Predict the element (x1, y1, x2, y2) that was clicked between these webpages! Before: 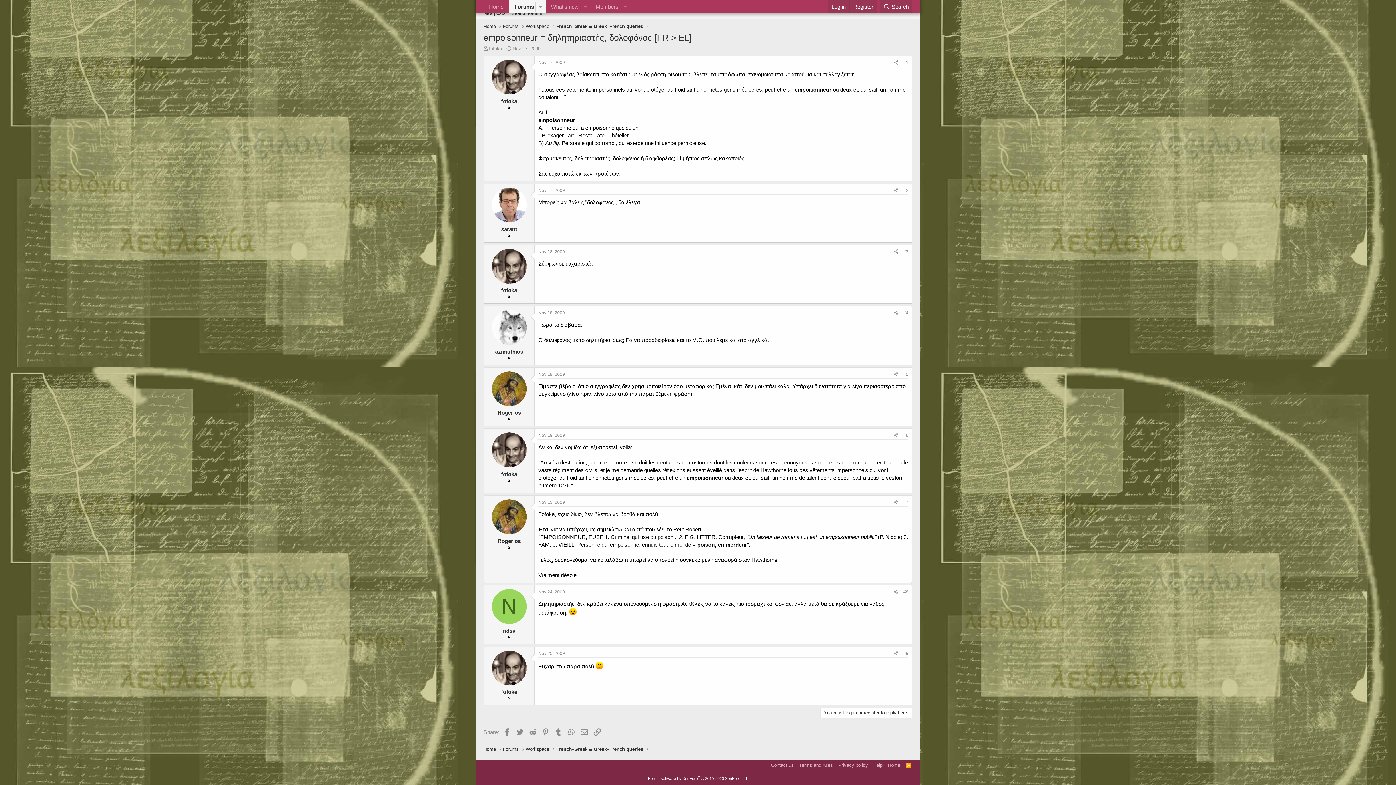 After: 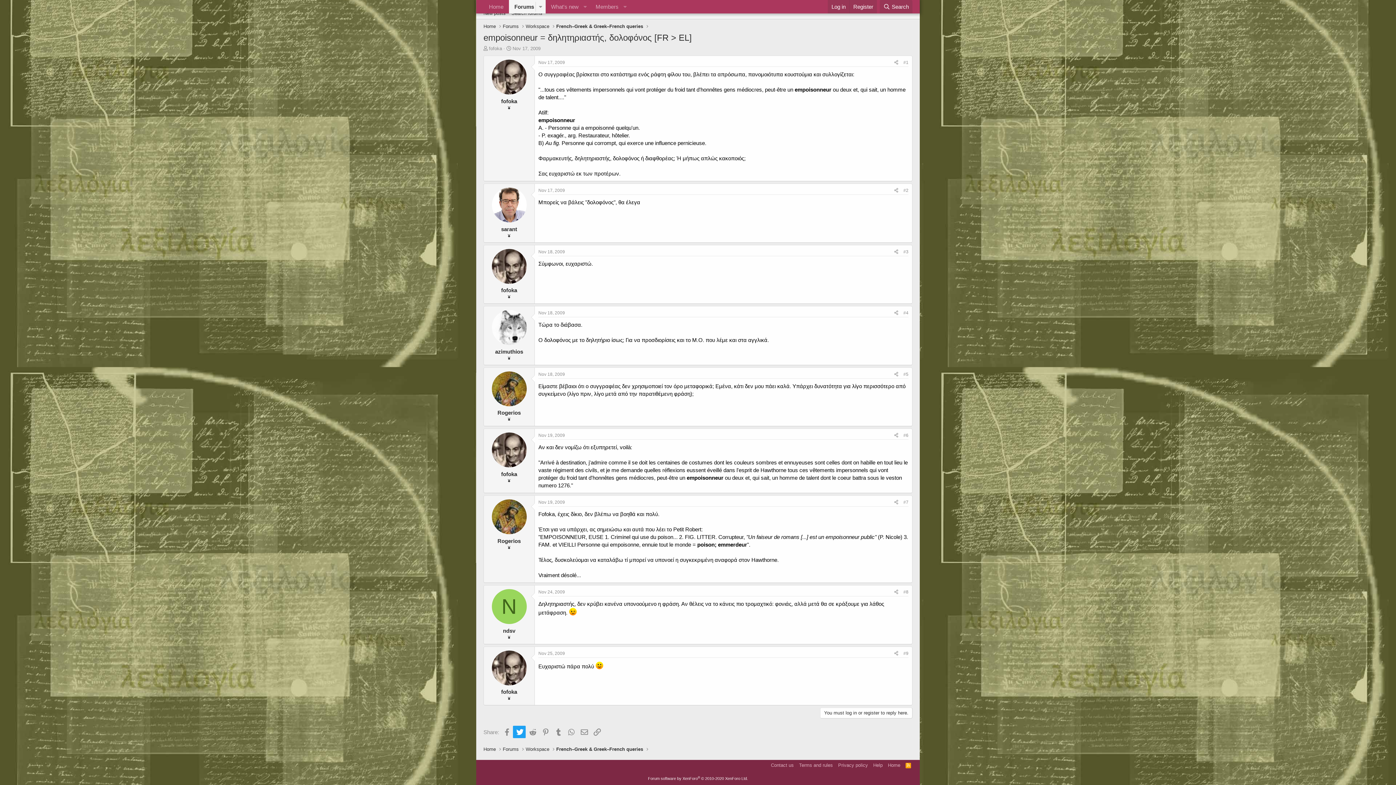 Action: label: Twitter bbox: (513, 726, 525, 738)